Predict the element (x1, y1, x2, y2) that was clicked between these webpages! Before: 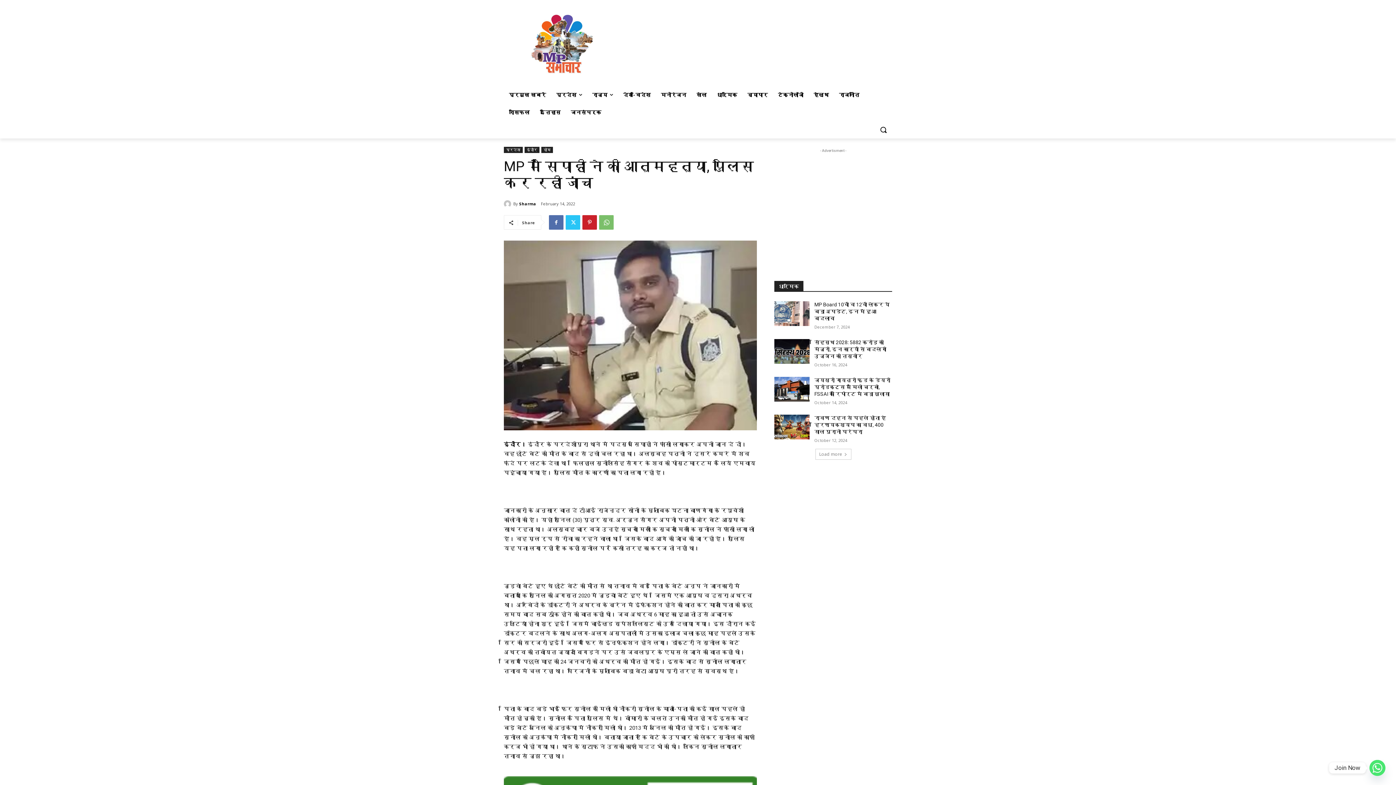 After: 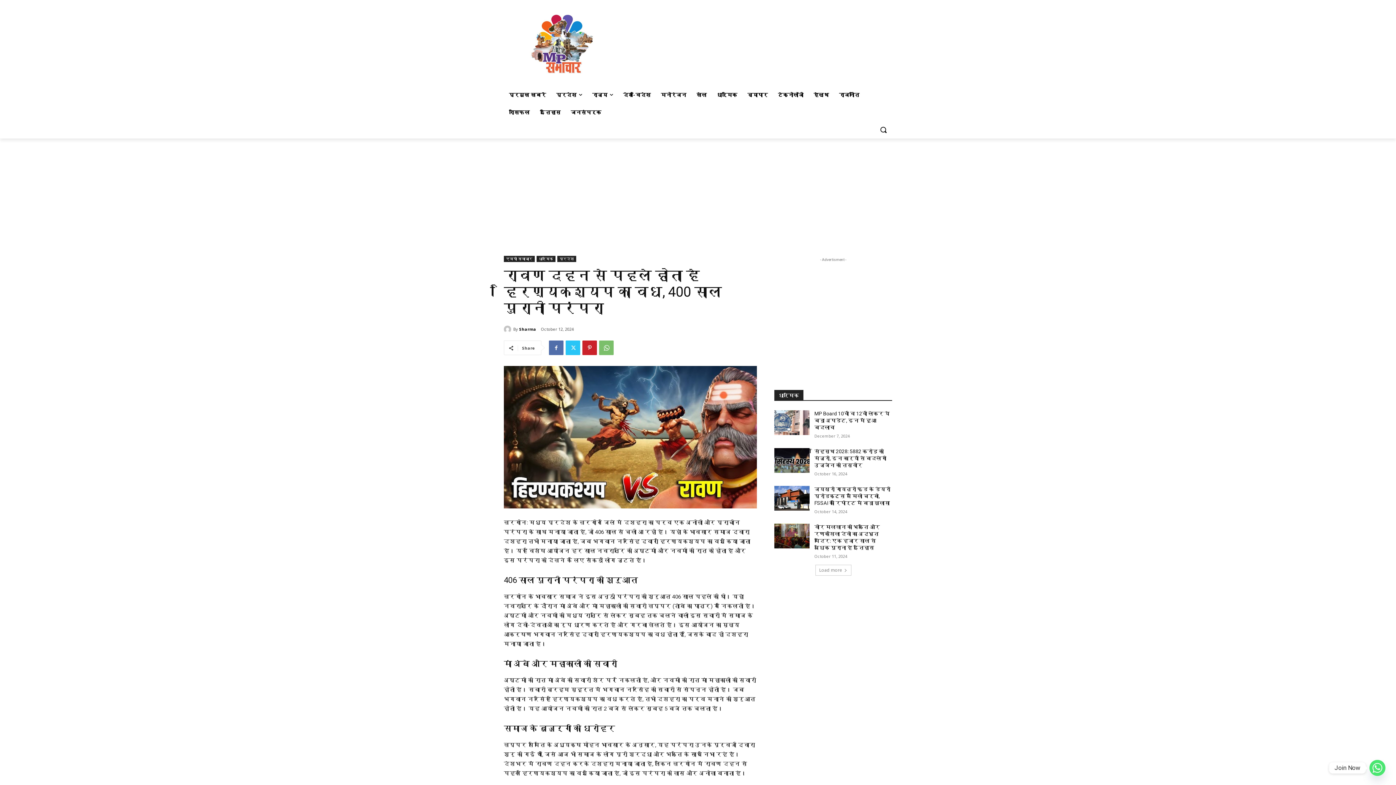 Action: bbox: (774, 414, 809, 439)